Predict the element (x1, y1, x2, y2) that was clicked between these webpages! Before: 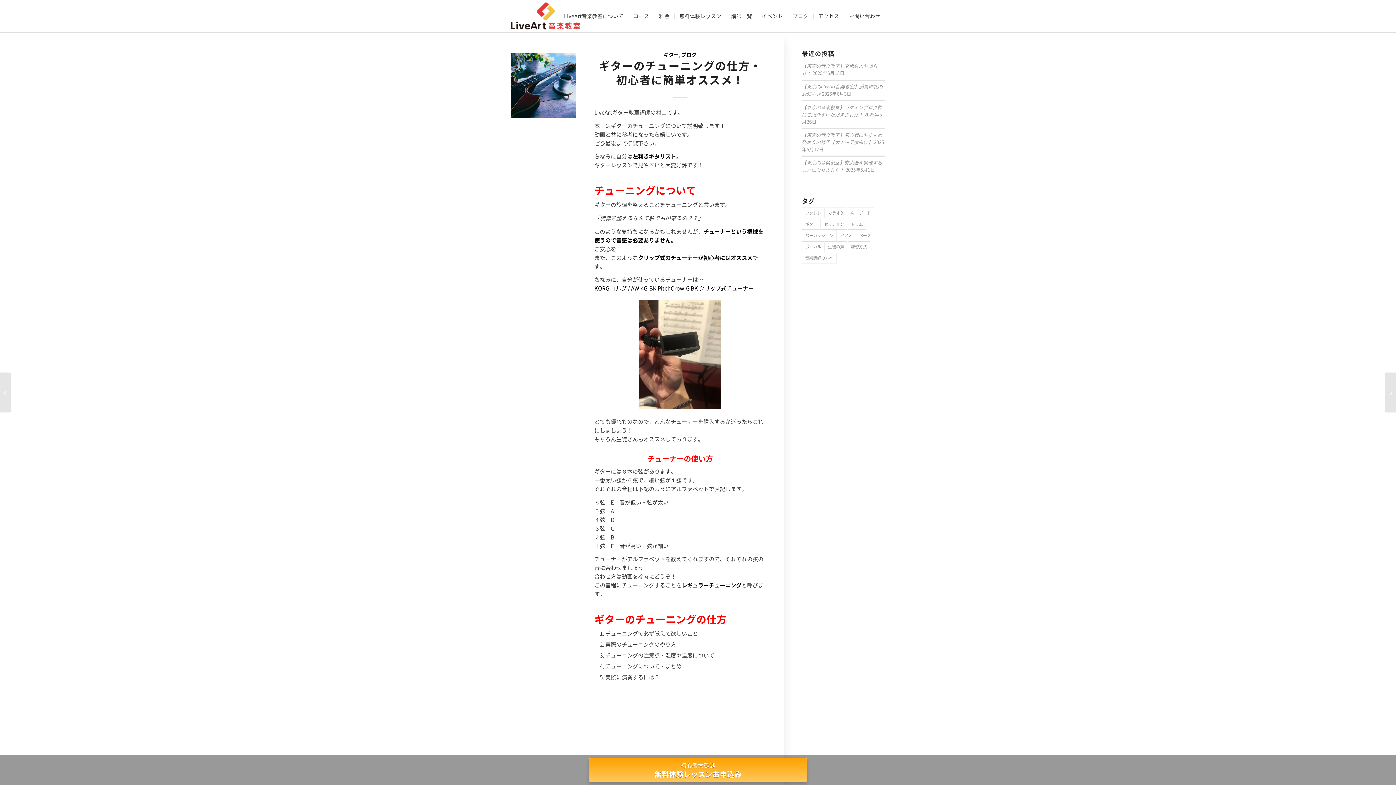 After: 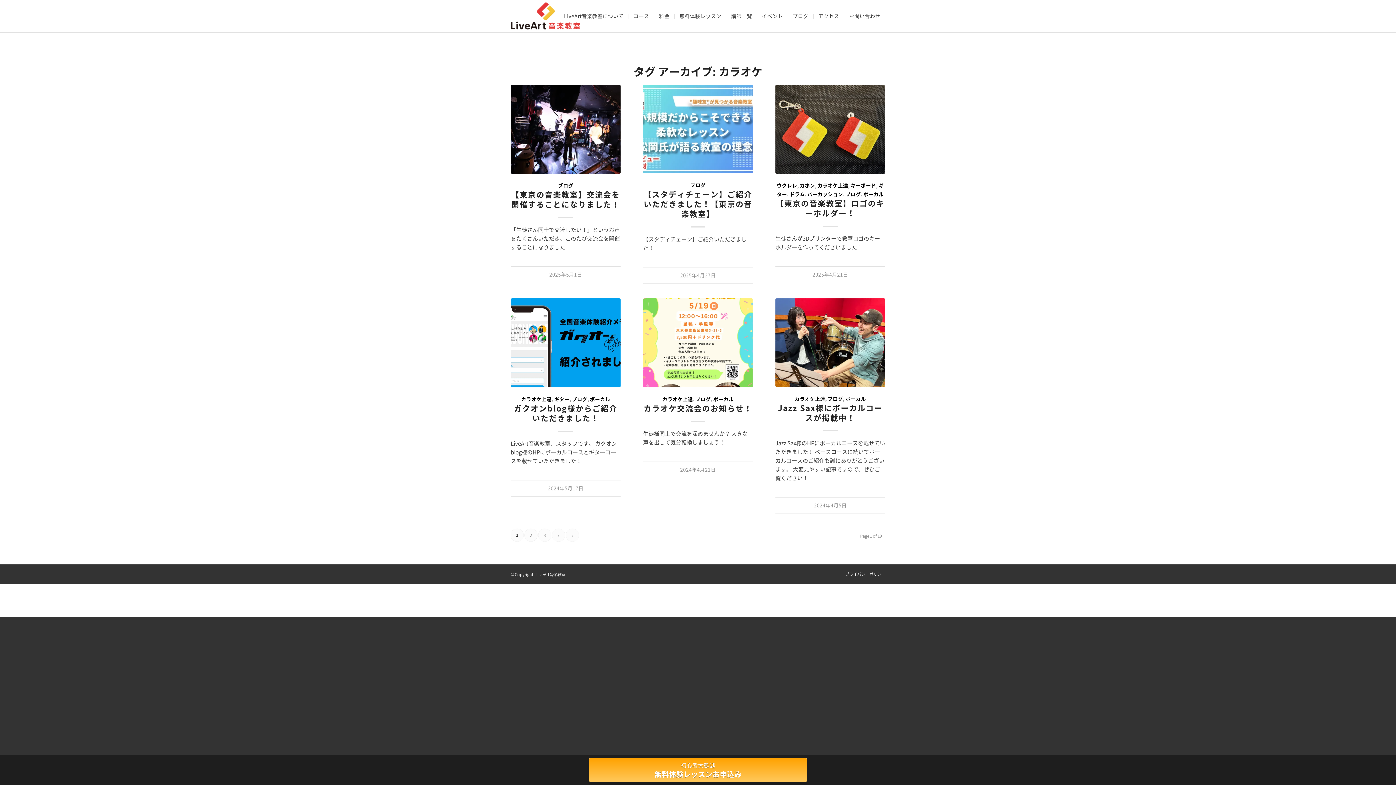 Action: label: カラオケ (109個の項目) bbox: (825, 207, 847, 218)